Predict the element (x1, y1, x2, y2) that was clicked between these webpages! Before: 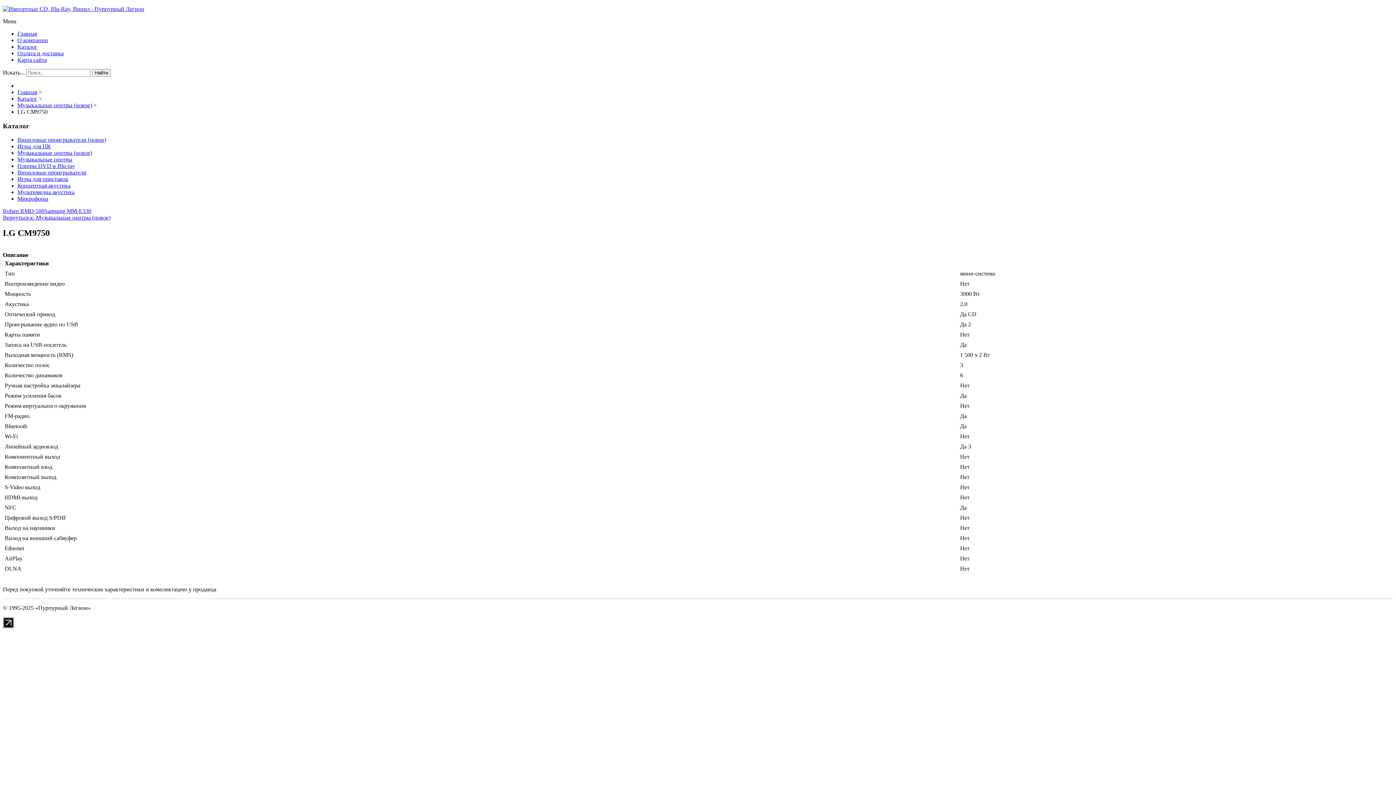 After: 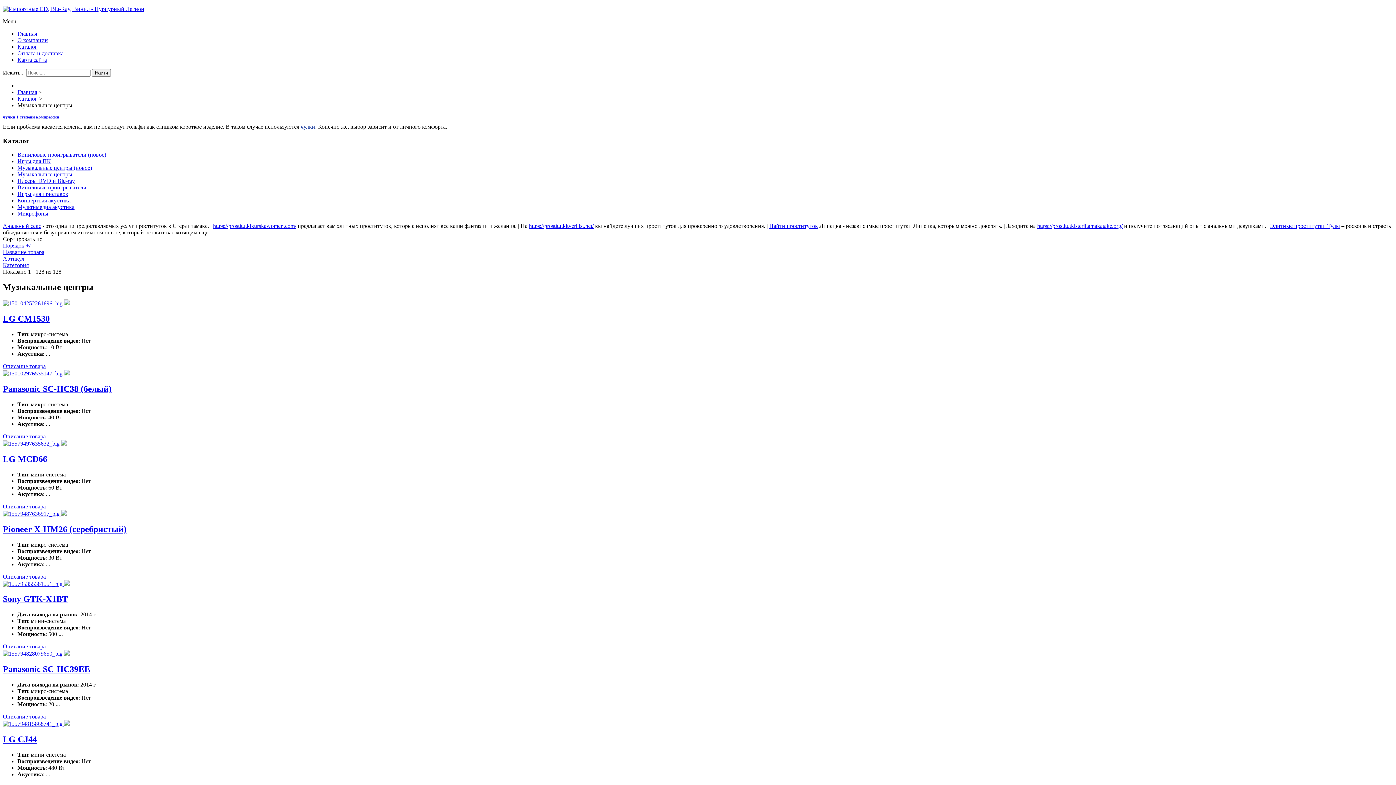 Action: label: Музыкальные центры bbox: (17, 156, 72, 162)